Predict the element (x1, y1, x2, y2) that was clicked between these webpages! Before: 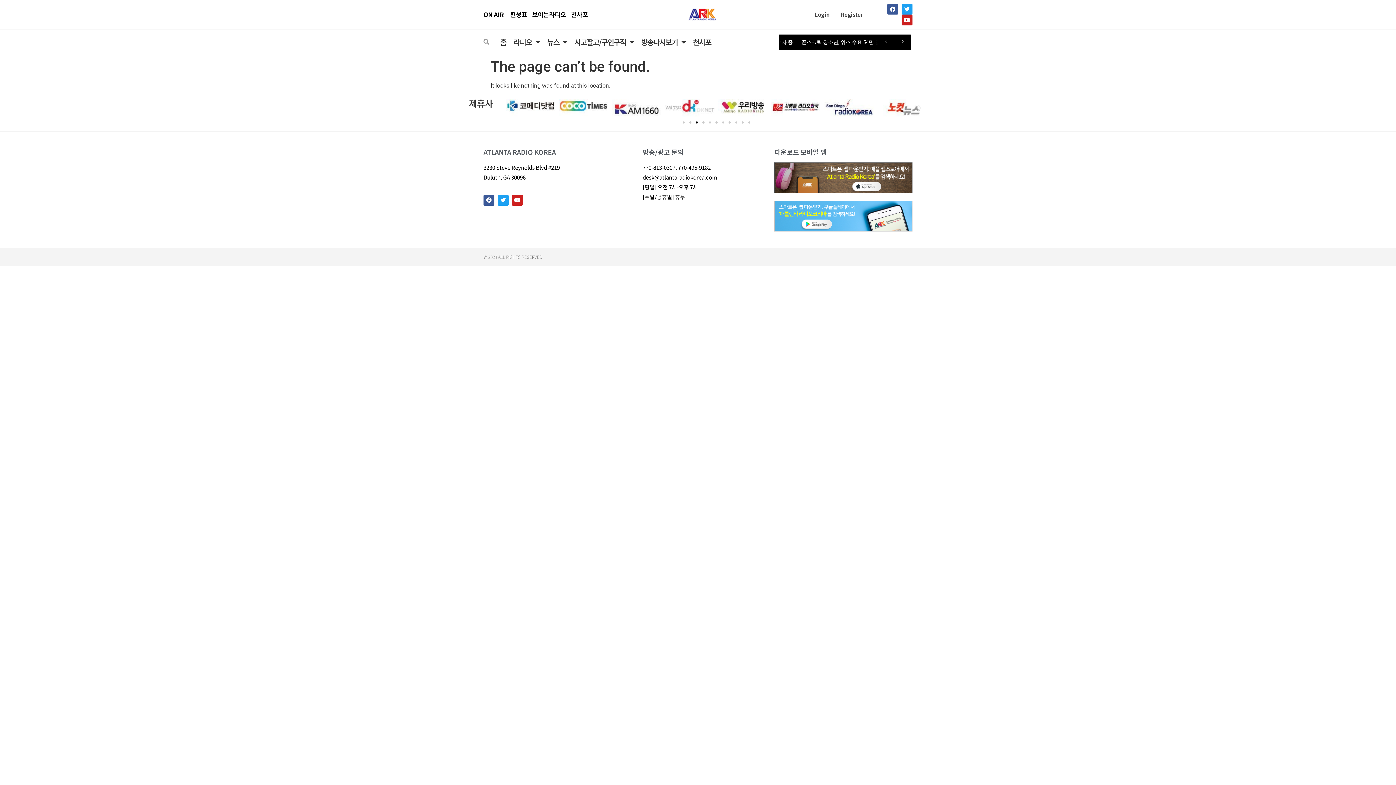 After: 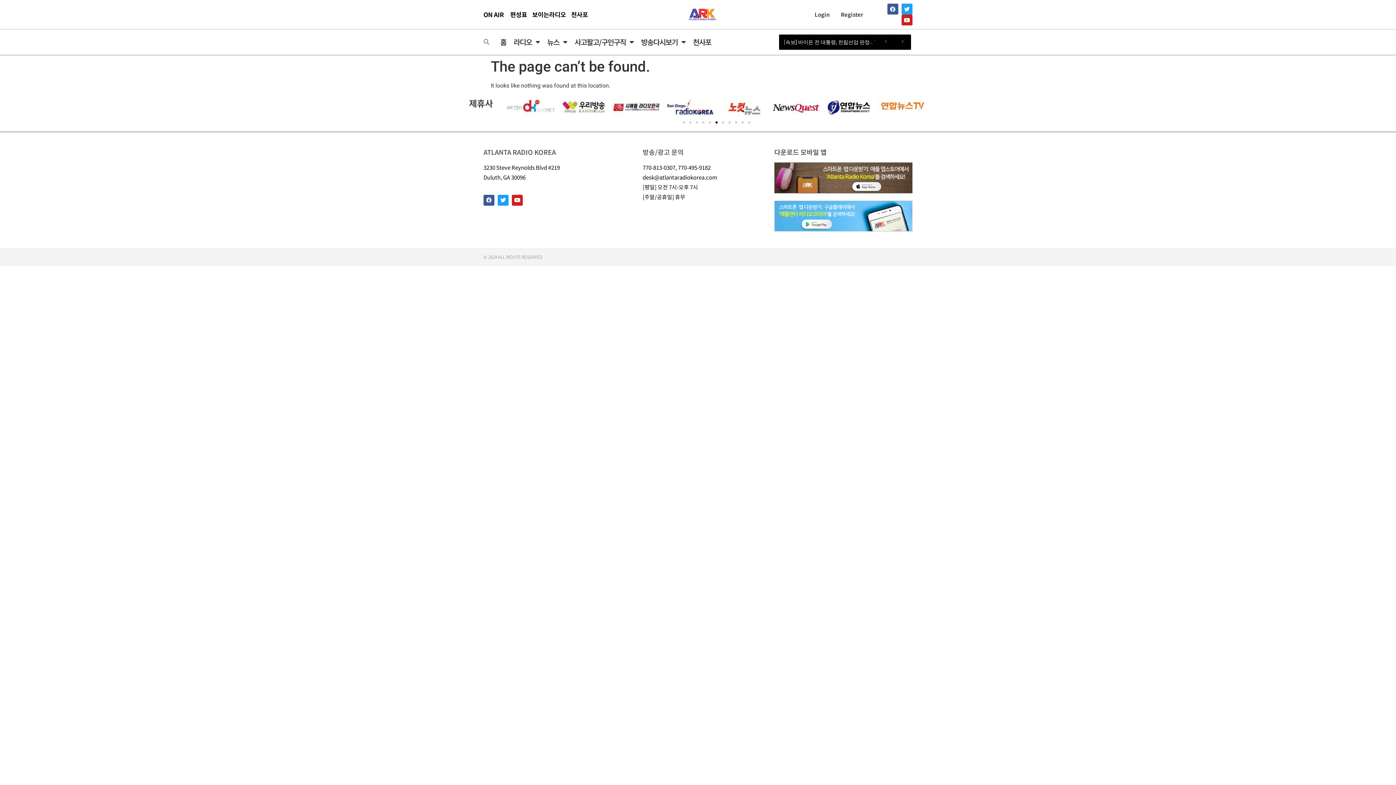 Action: bbox: (715, 121, 717, 123) label: Go to slide 6